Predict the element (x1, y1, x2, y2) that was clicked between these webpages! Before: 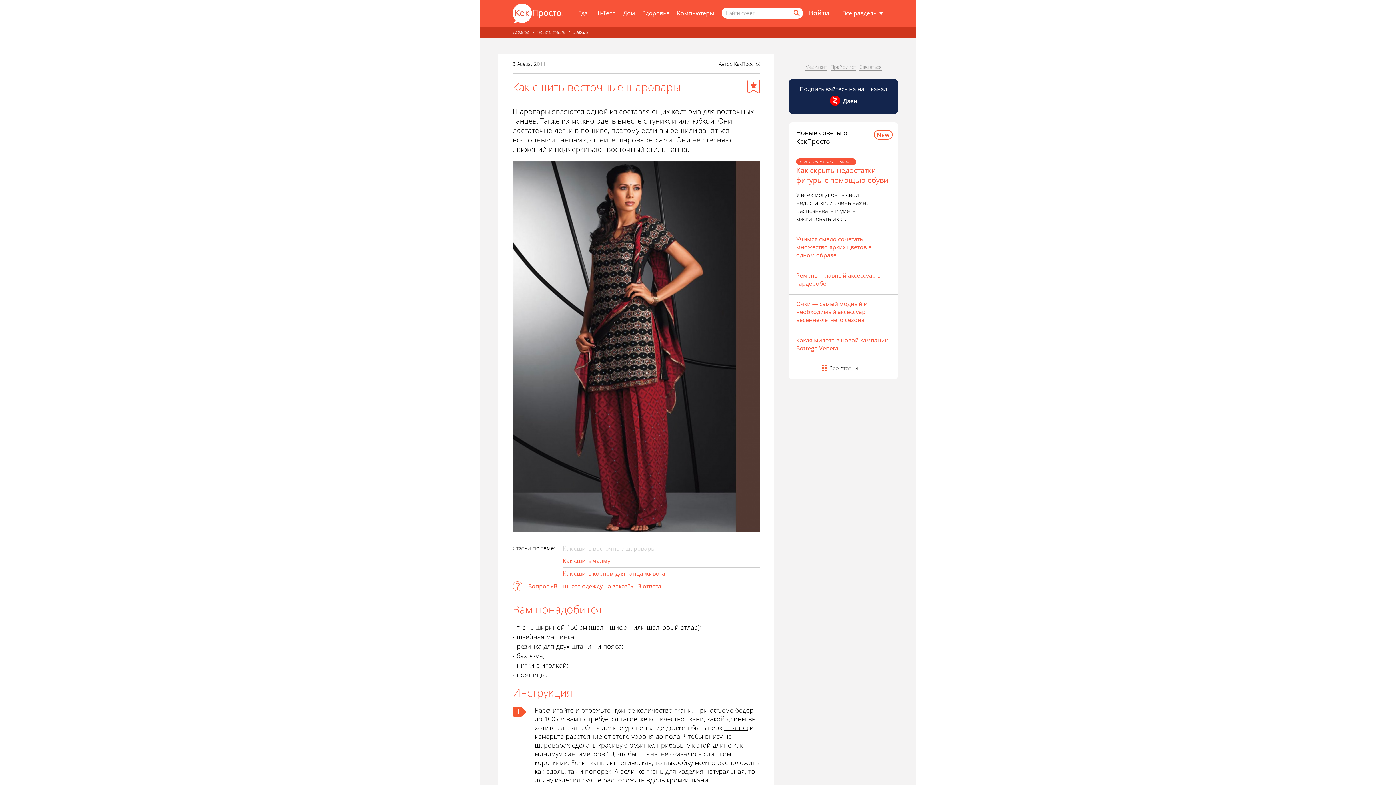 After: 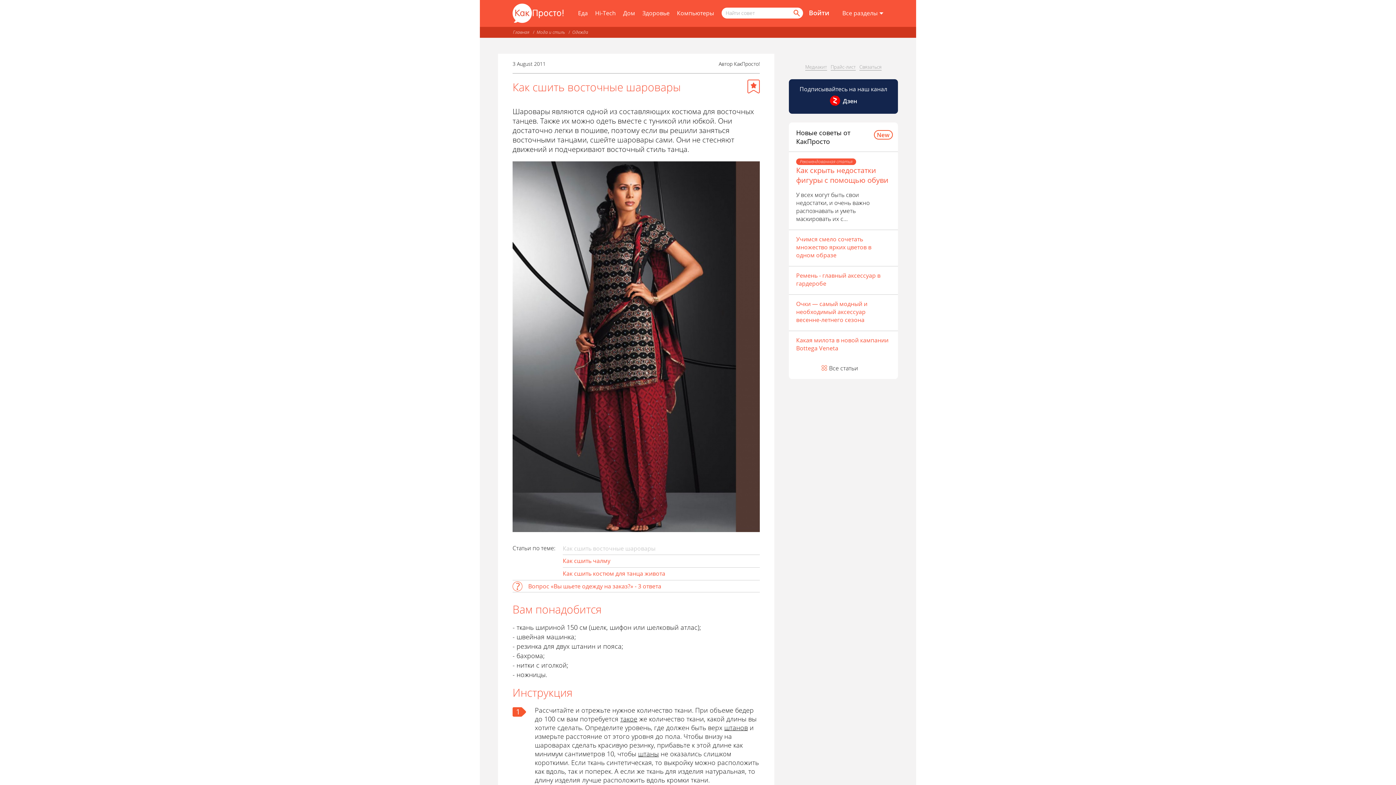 Action: label: штаны bbox: (638, 749, 658, 758)